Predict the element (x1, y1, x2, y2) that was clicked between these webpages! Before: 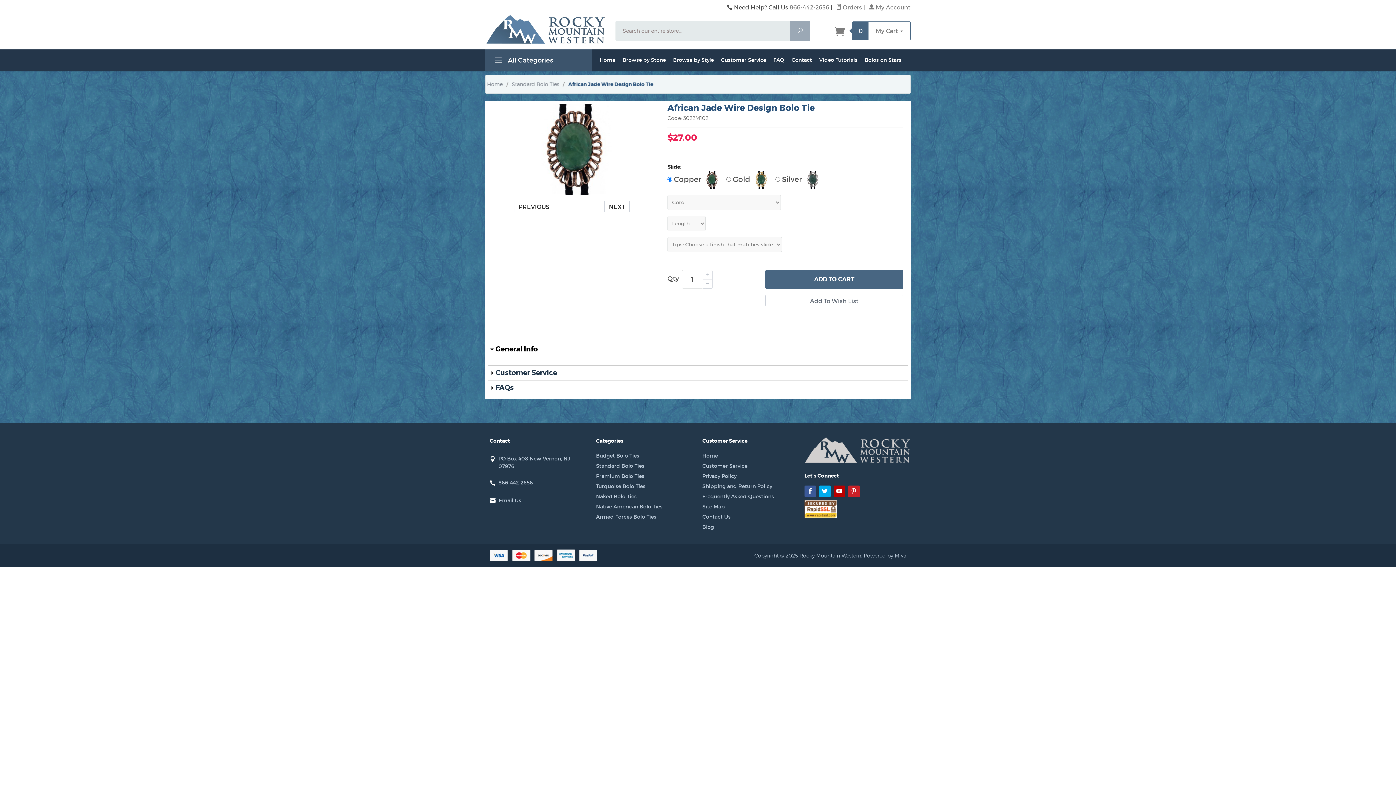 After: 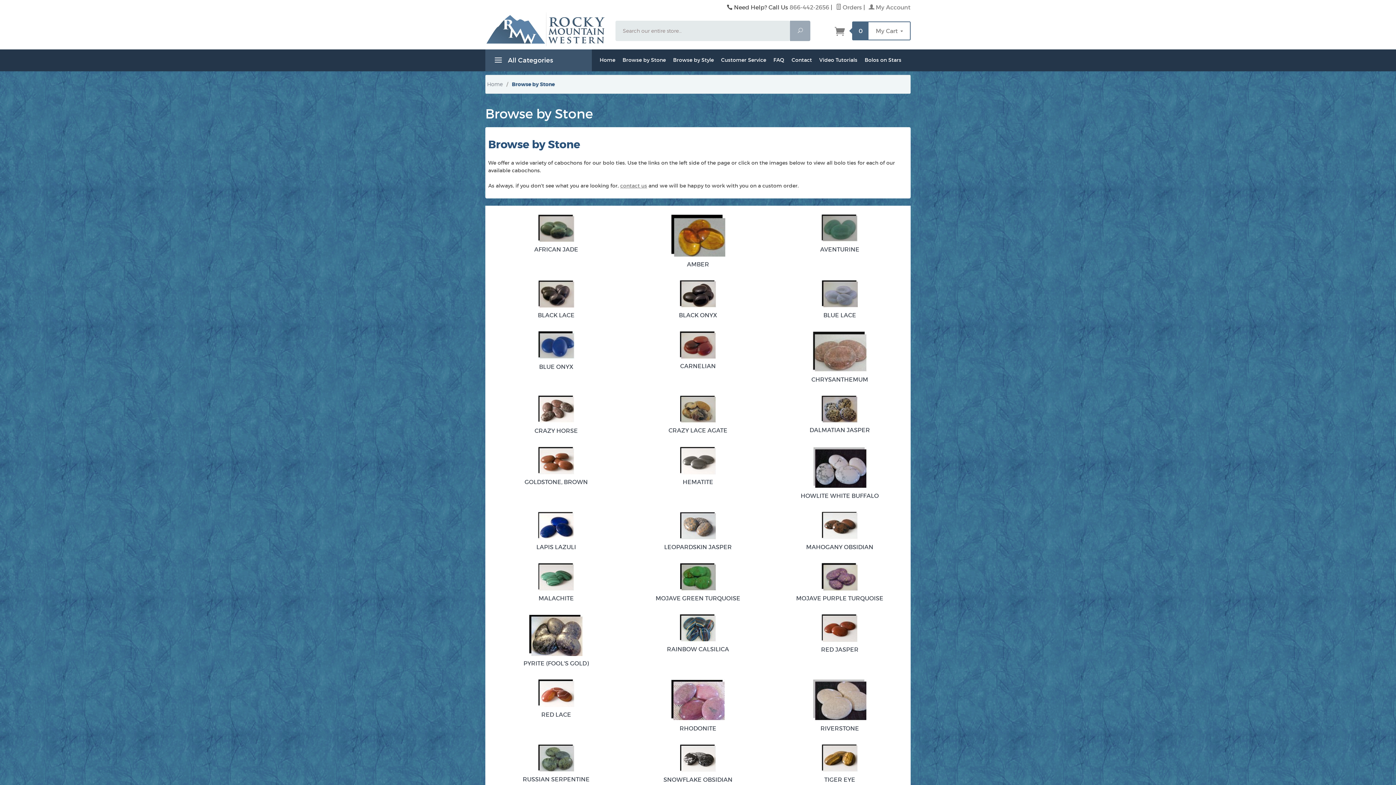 Action: label: Browse by Stone bbox: (619, 49, 669, 71)